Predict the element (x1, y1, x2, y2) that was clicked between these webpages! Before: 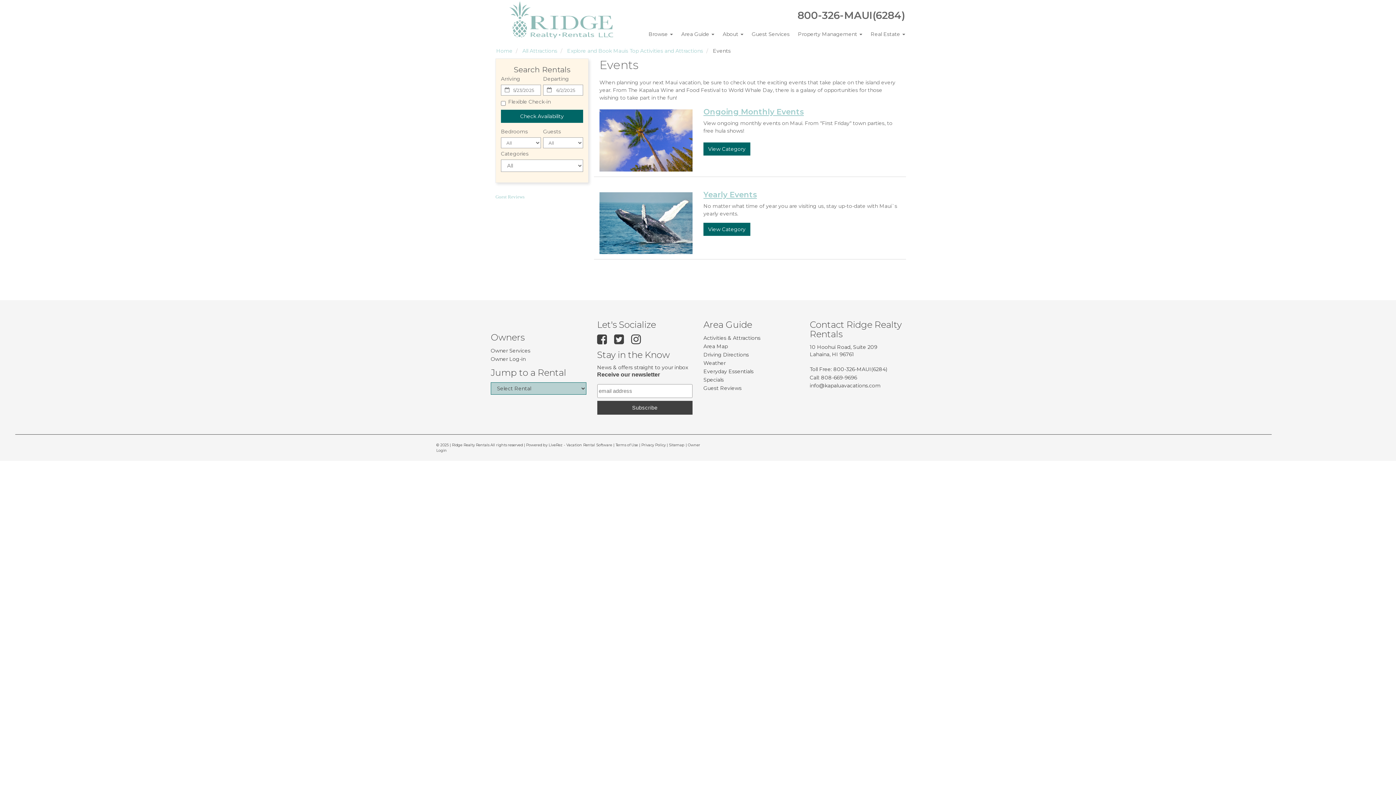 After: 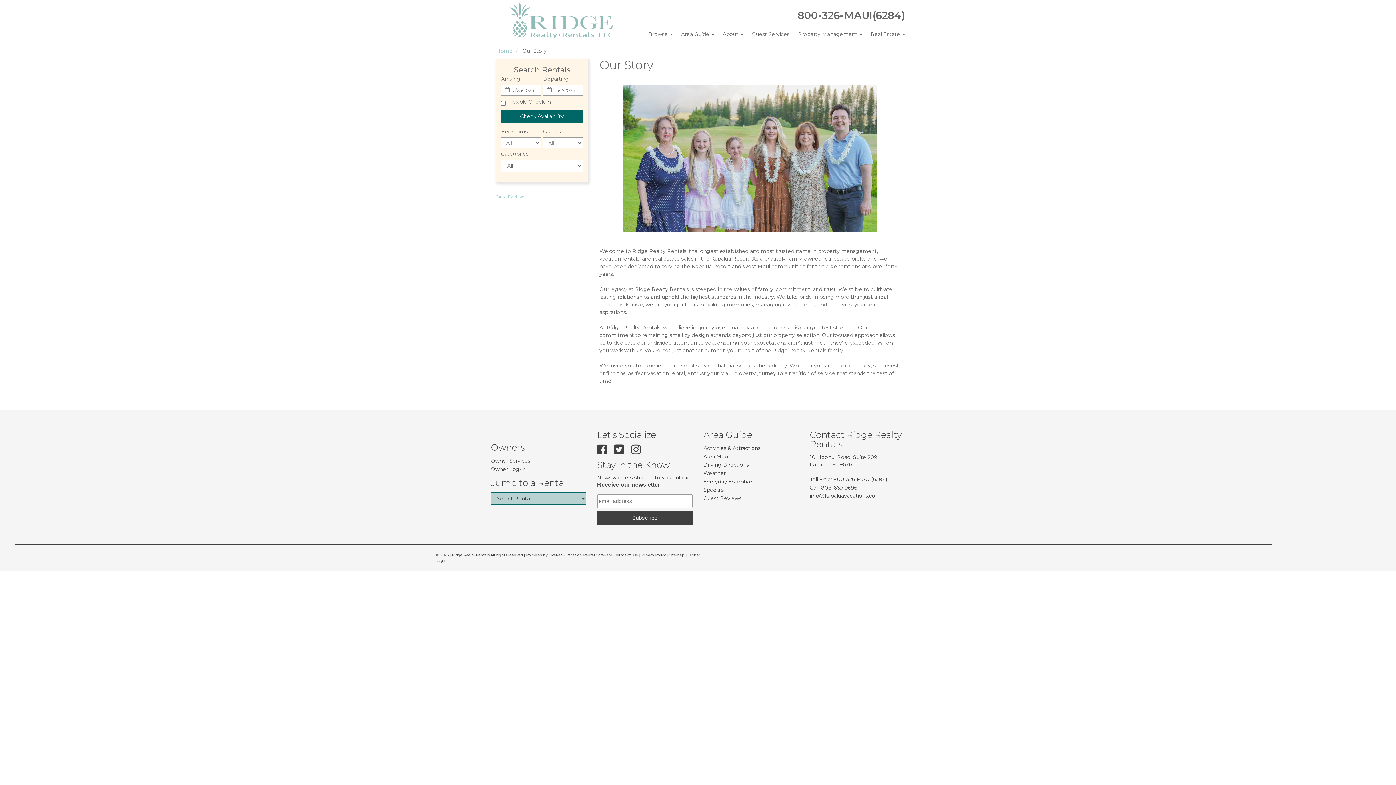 Action: bbox: (490, 347, 530, 354) label: Owner Services